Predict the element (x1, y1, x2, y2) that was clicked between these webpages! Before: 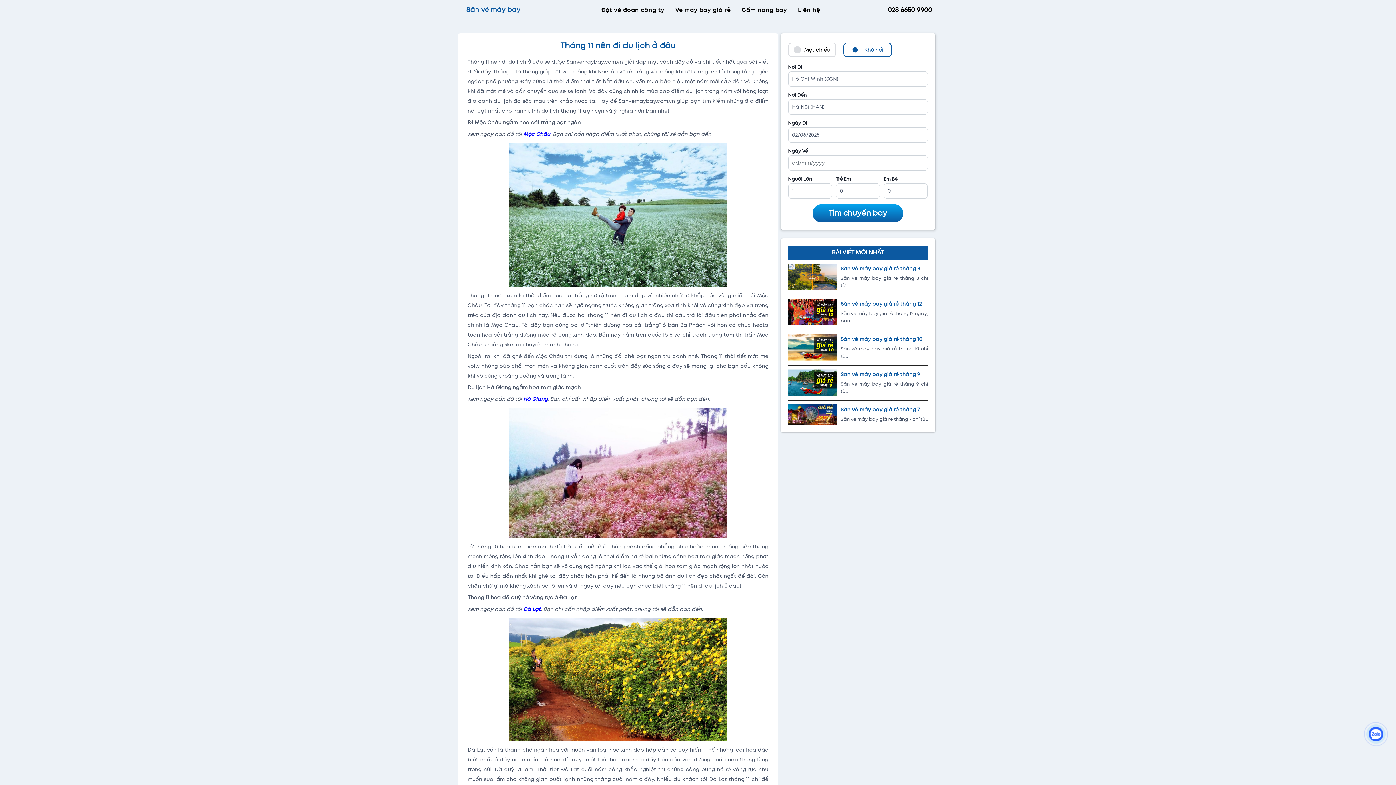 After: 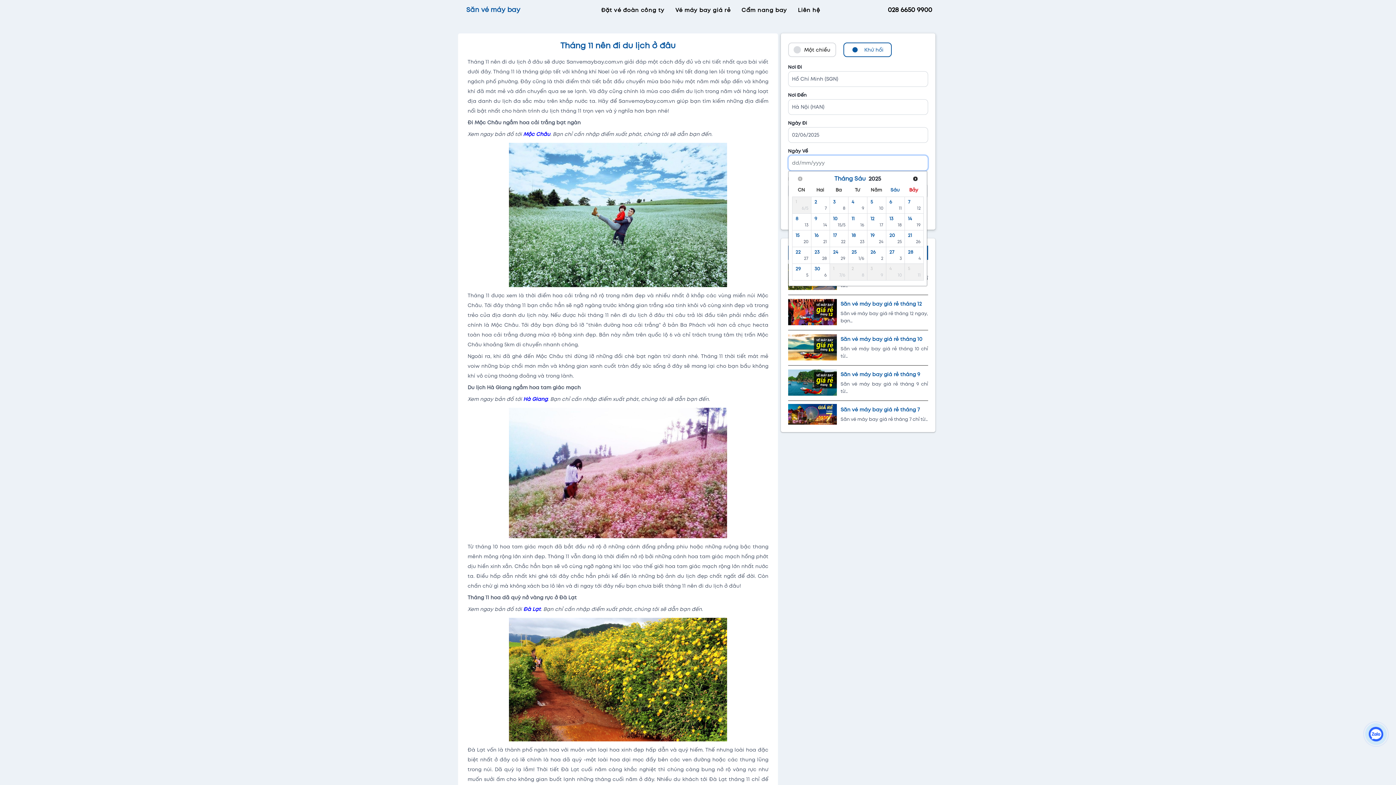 Action: label: Tìm chuyến bay bbox: (812, 204, 903, 222)